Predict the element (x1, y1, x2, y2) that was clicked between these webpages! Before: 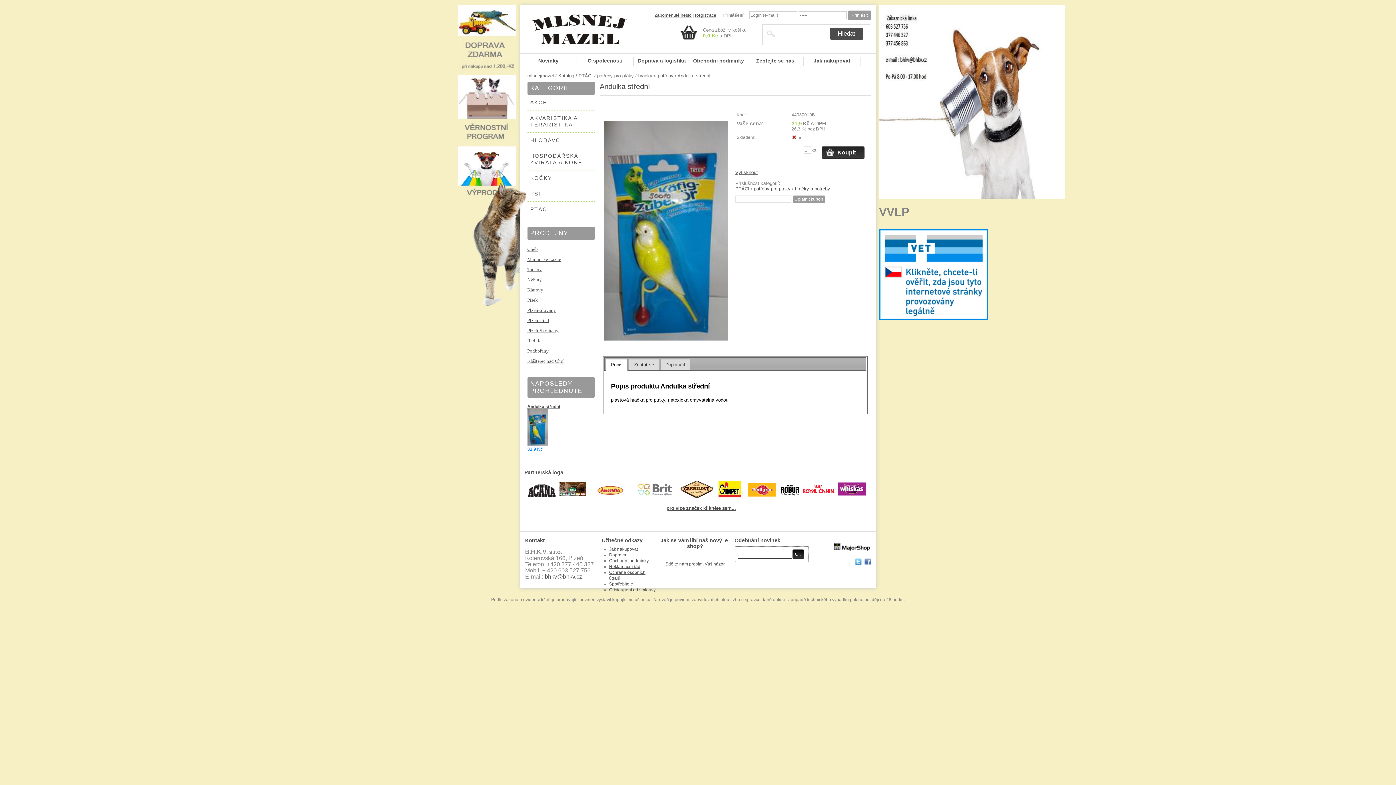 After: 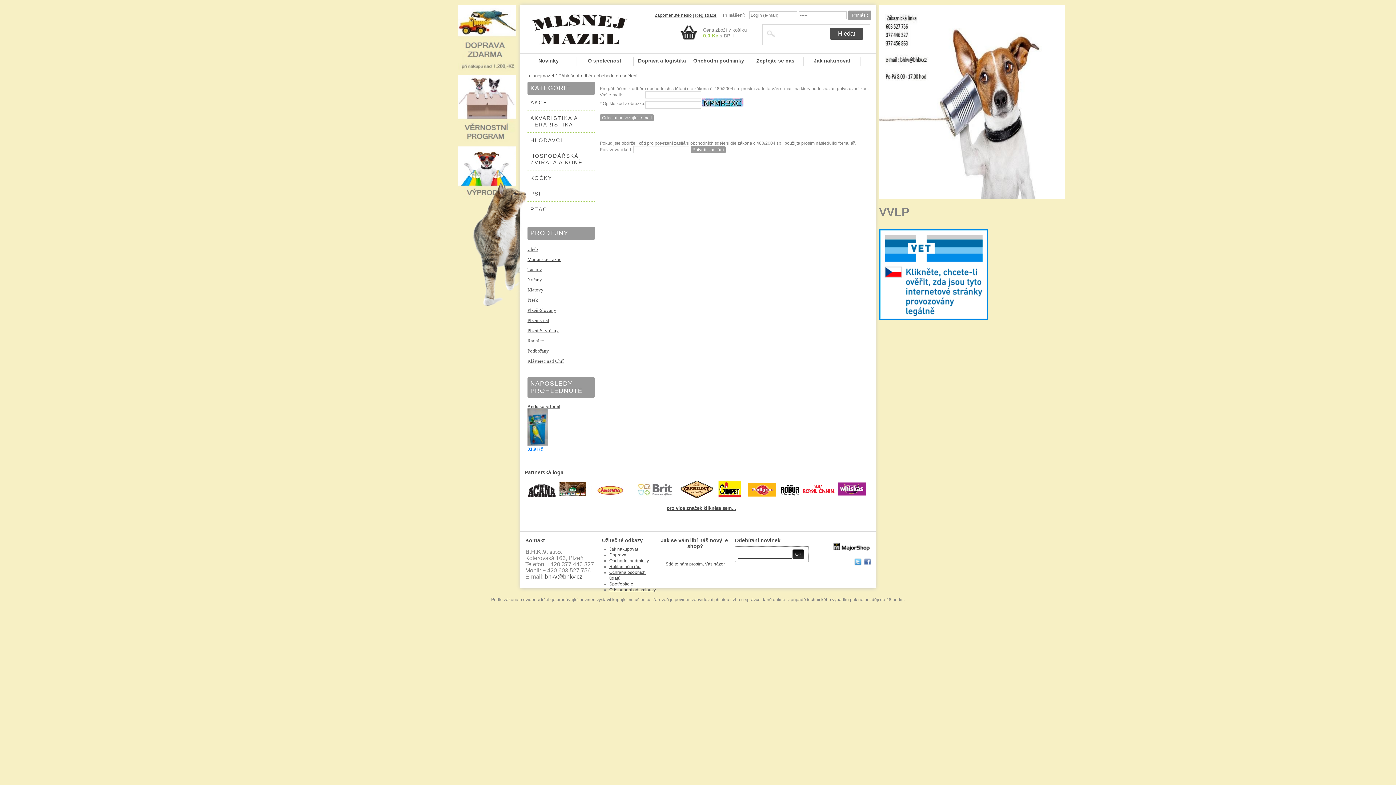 Action: label: OK bbox: (792, 549, 804, 559)